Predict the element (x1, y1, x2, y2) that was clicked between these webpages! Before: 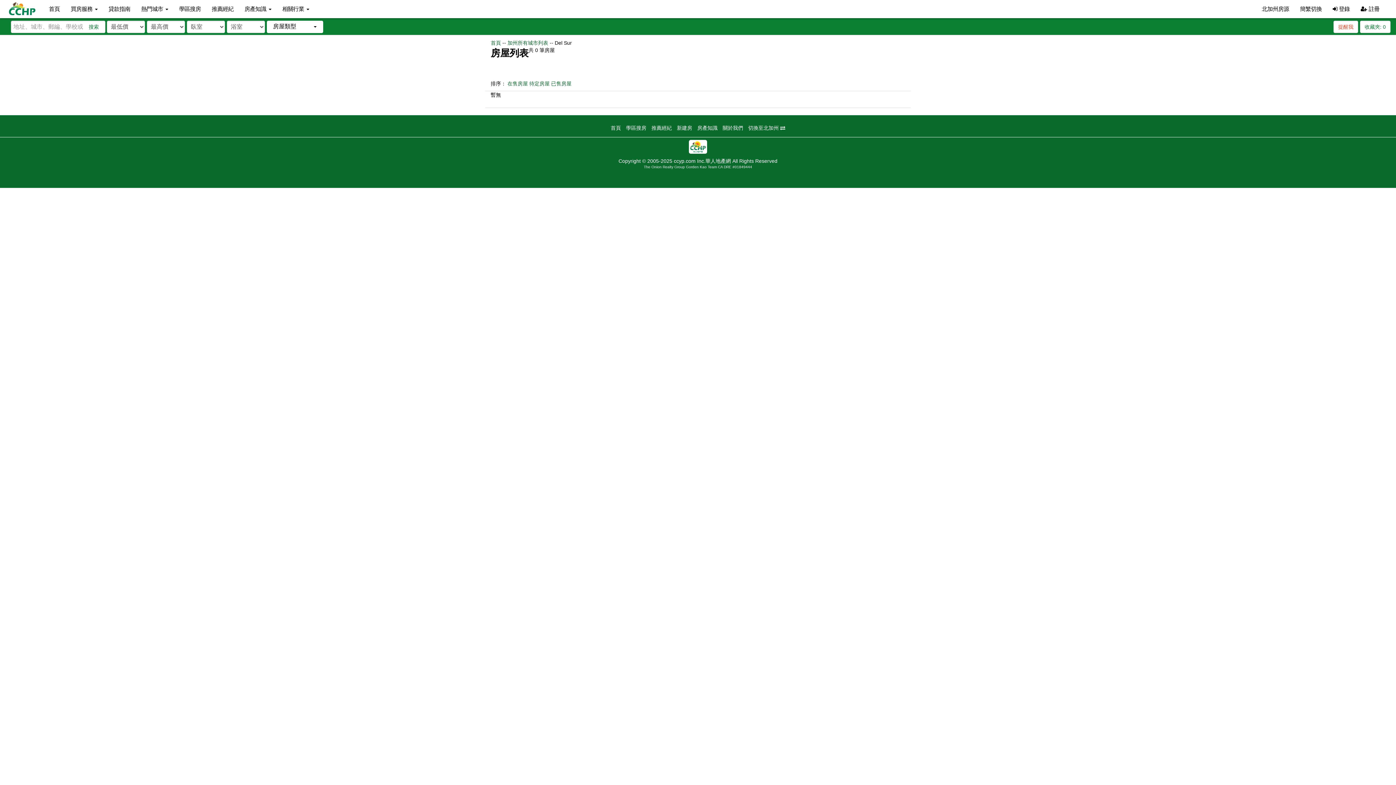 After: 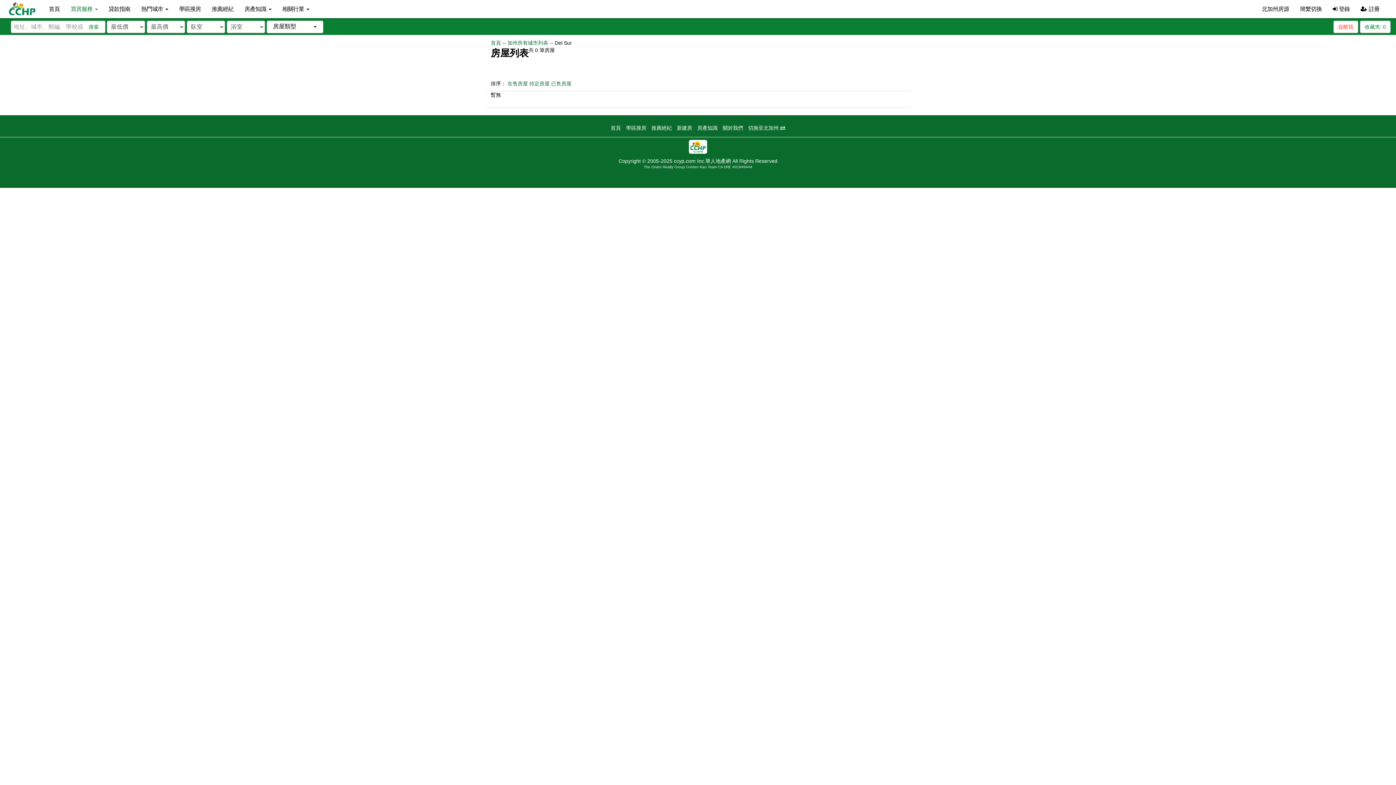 Action: label: 買房服務  bbox: (65, 0, 103, 18)